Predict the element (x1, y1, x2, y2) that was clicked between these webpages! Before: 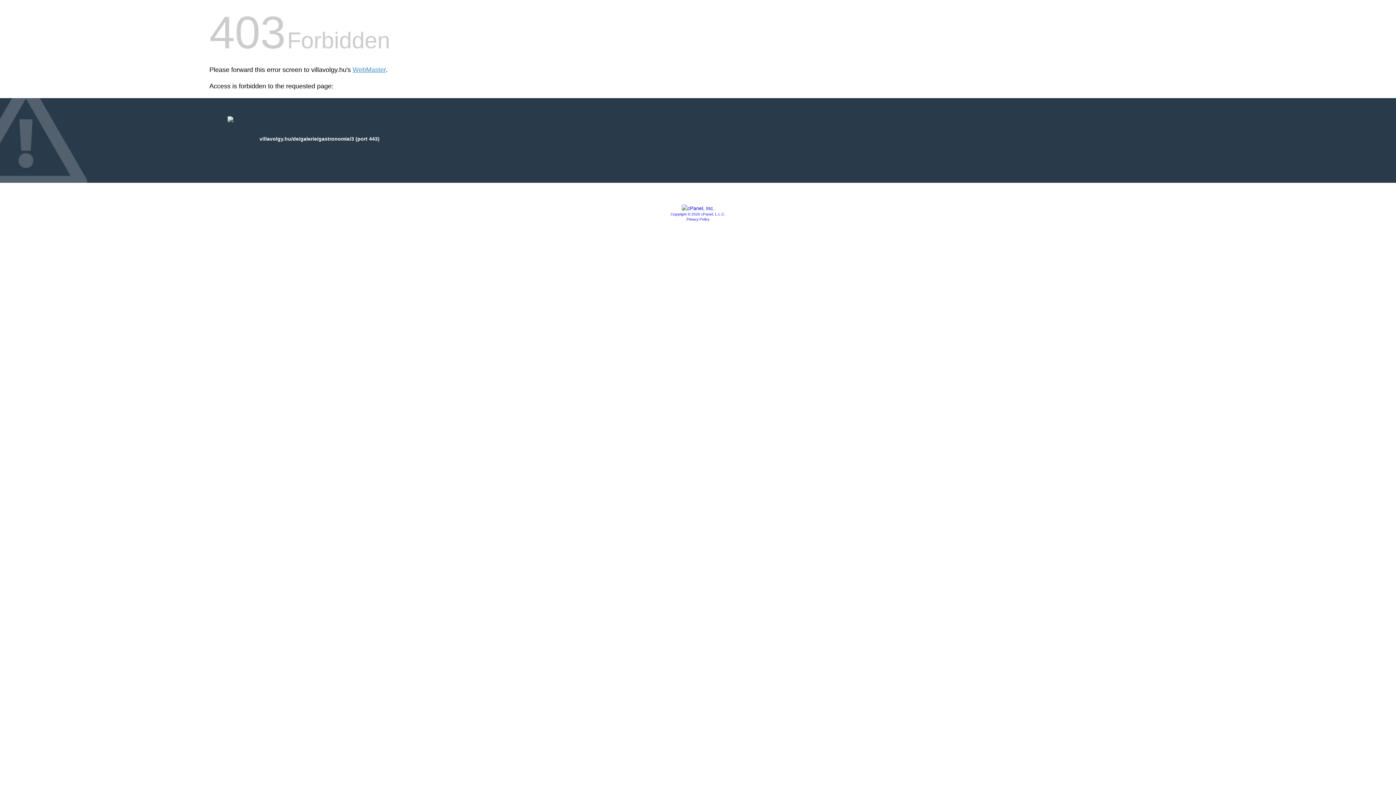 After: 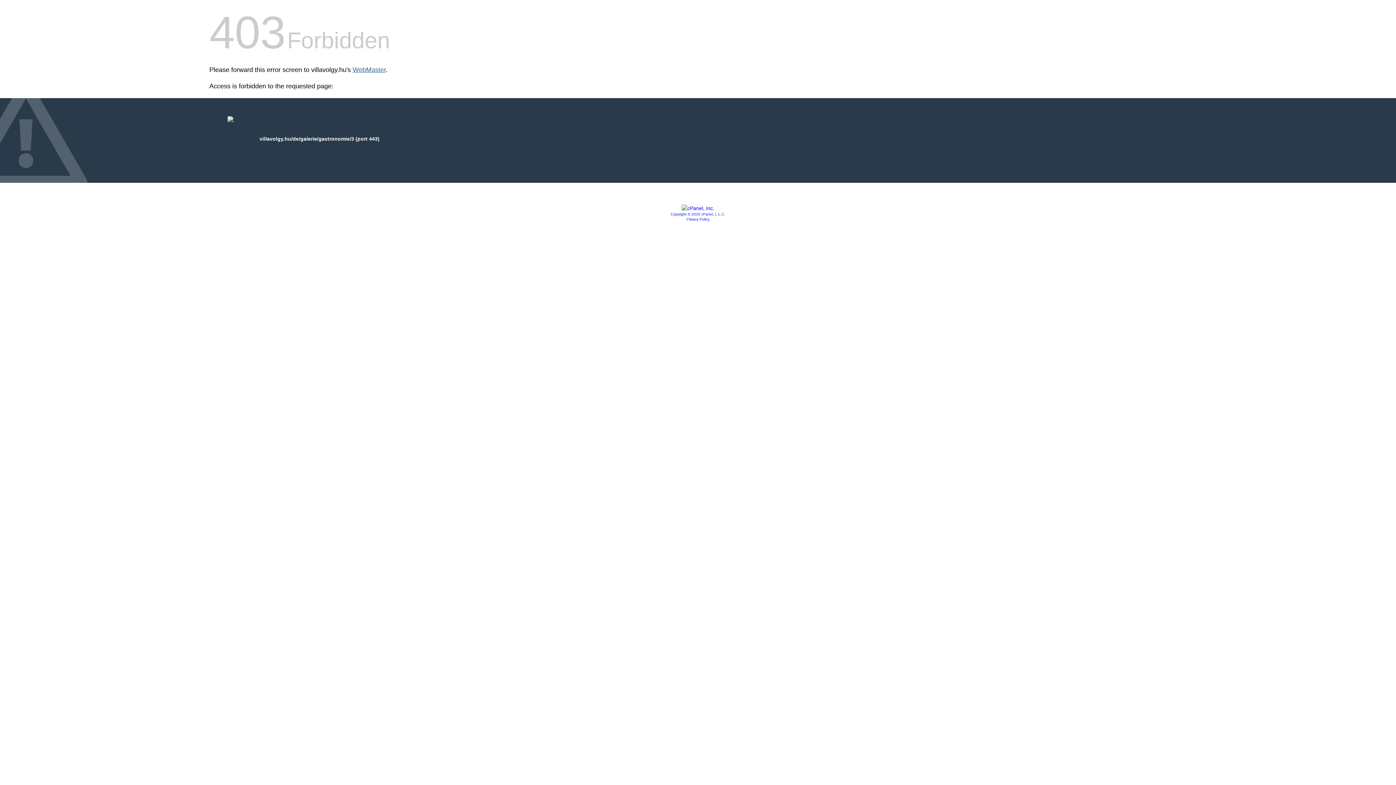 Action: label: WebMaster bbox: (352, 66, 385, 73)